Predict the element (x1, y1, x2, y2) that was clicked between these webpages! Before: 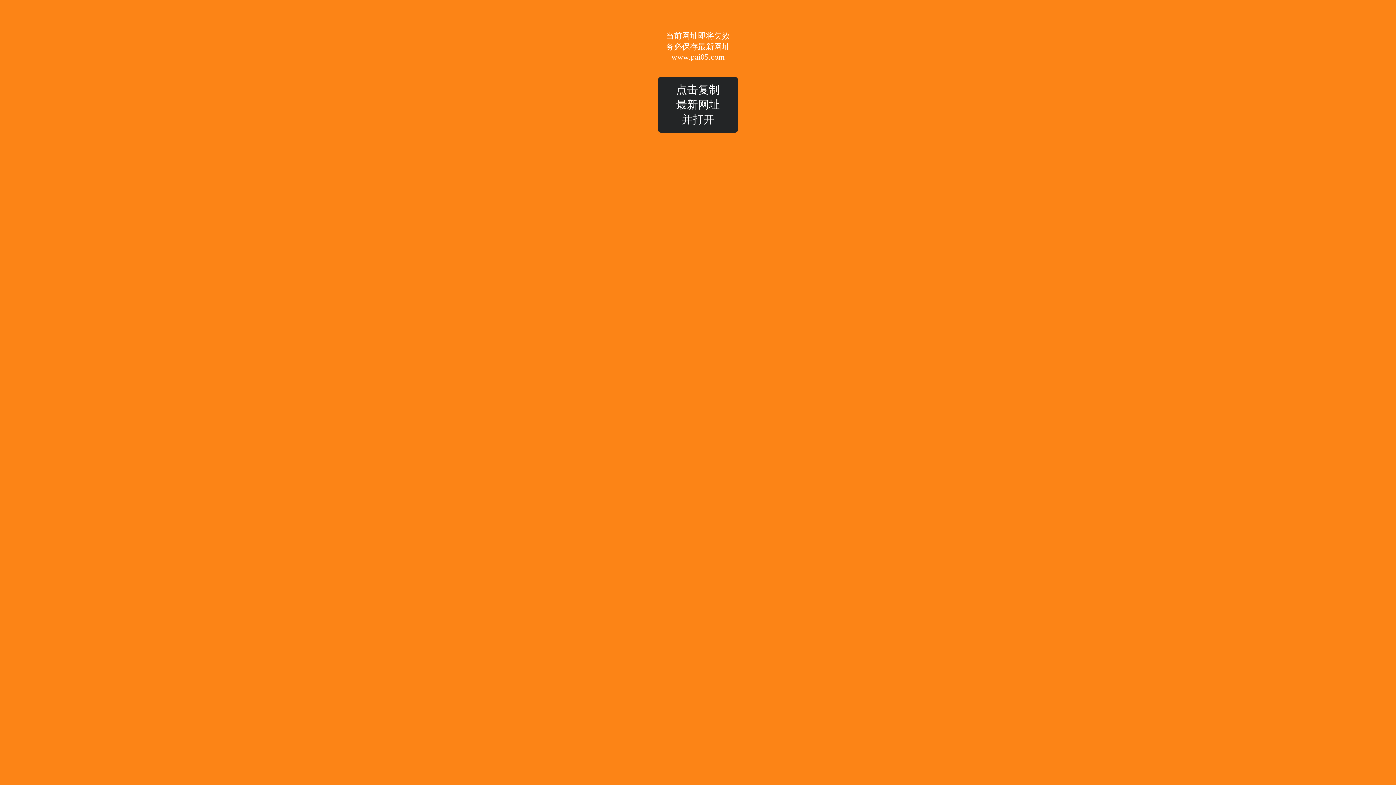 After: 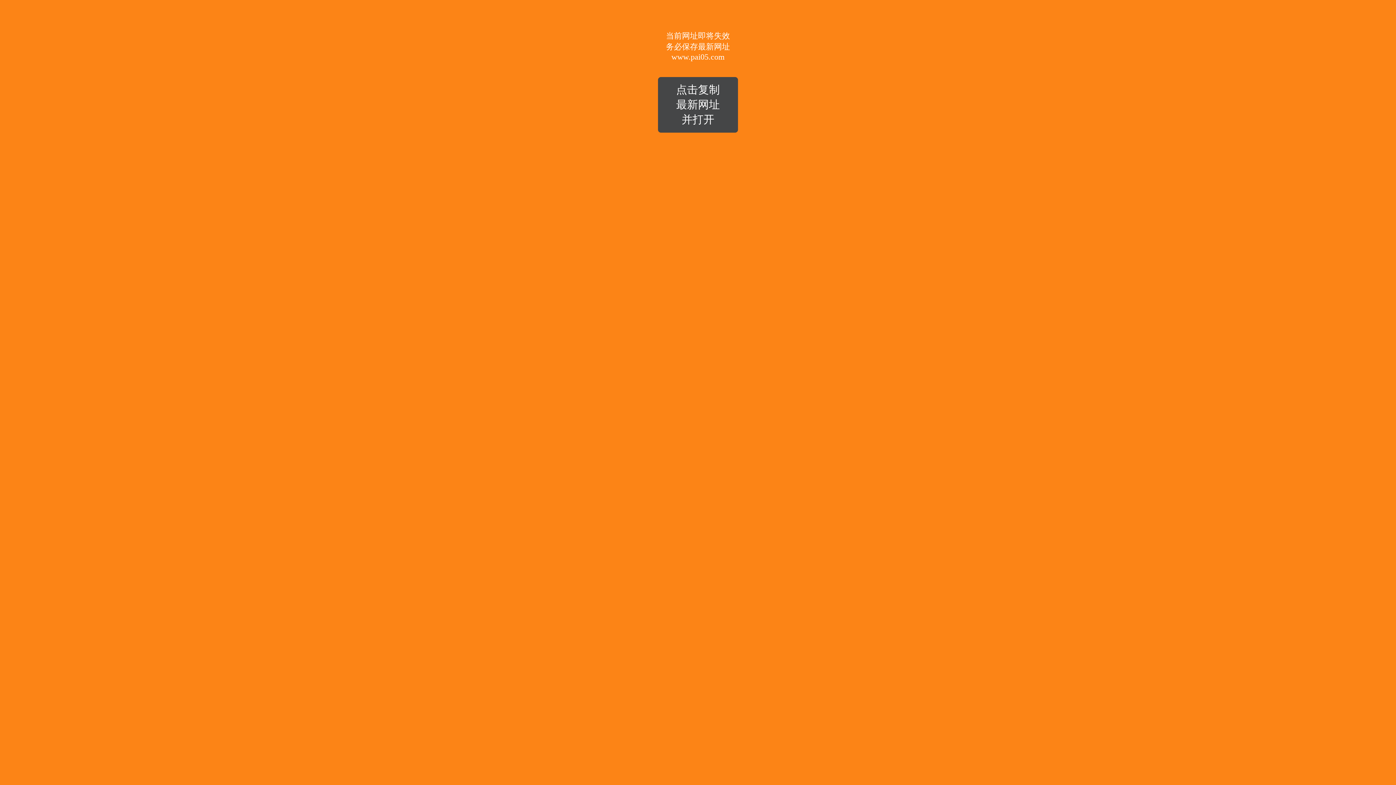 Action: bbox: (658, 77, 738, 132) label: 点击复制
最新网址
并打开